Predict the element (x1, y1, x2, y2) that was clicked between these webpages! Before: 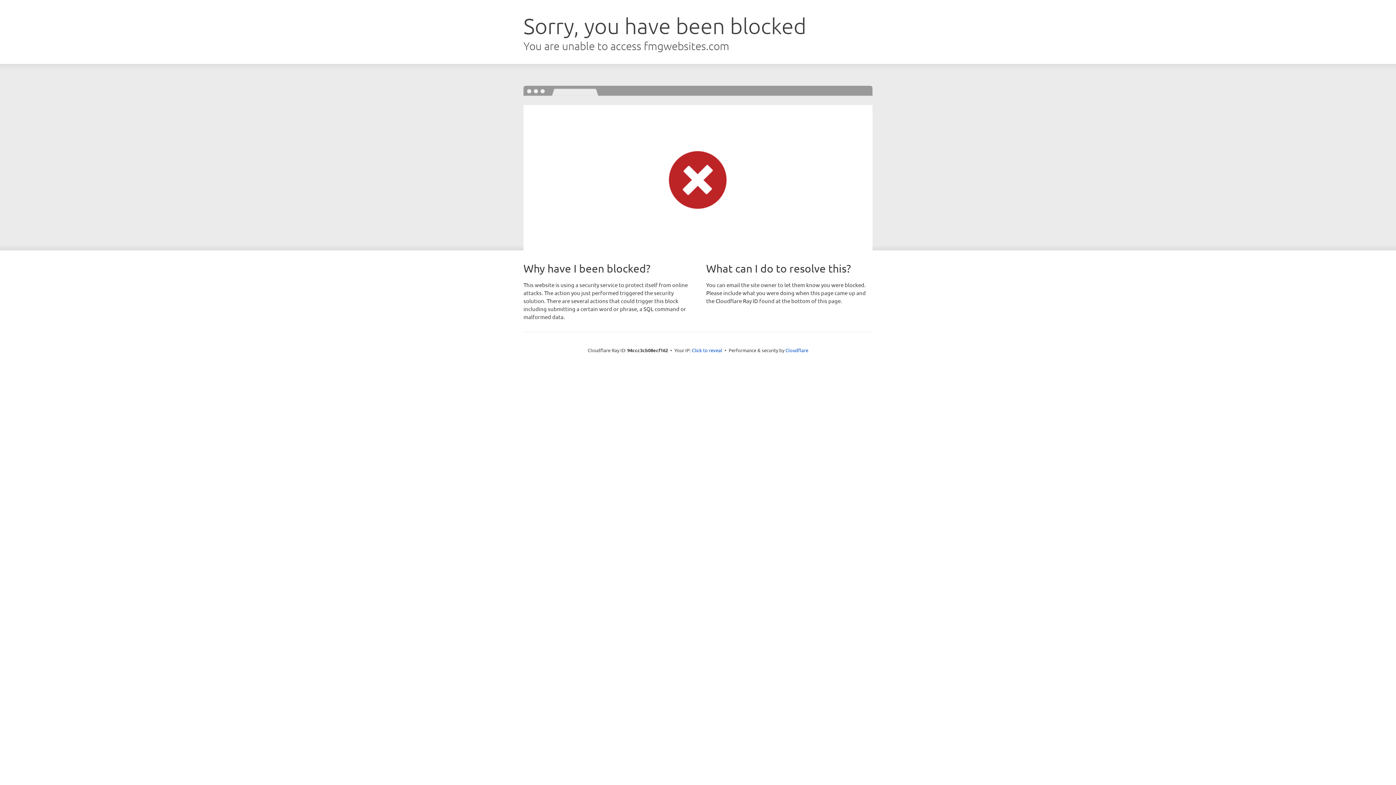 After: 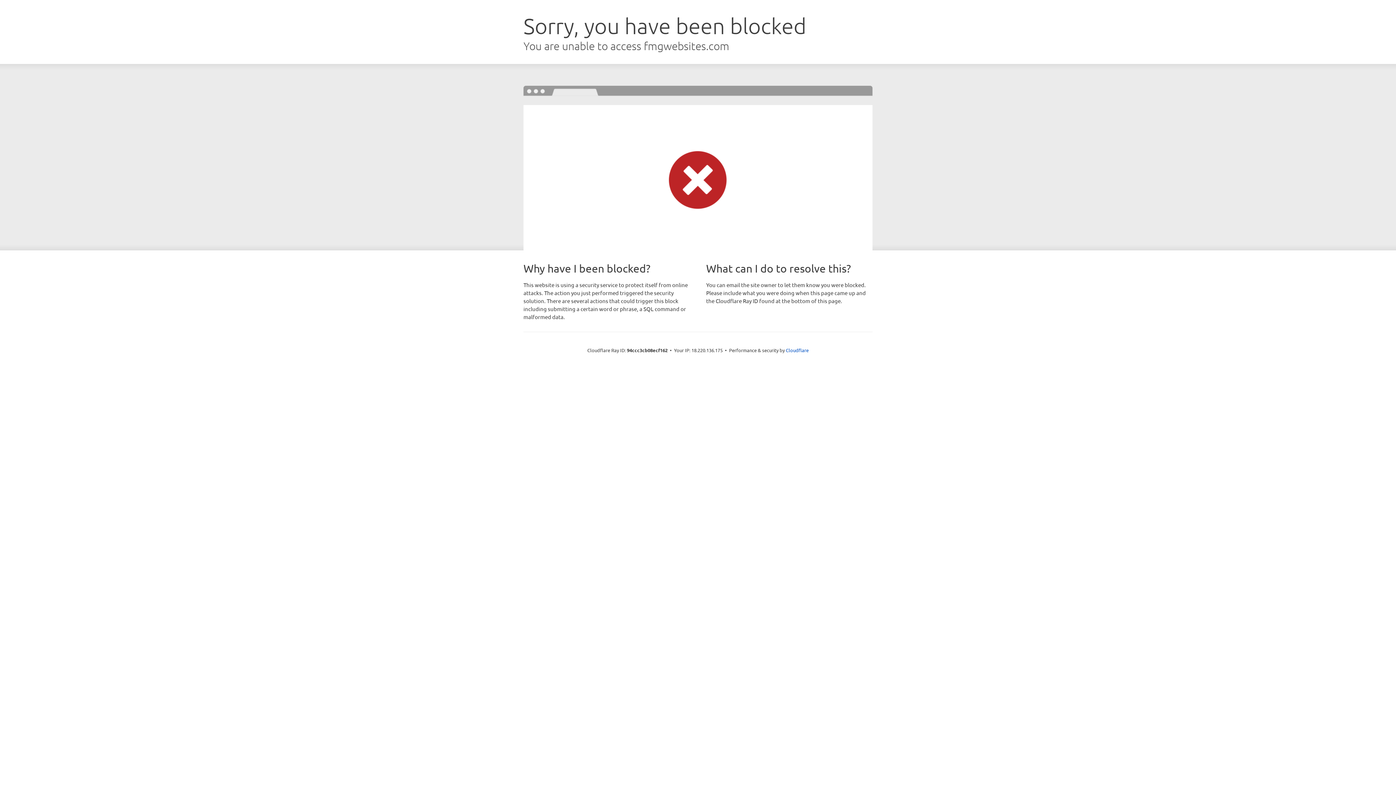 Action: bbox: (692, 346, 722, 353) label: Click to reveal